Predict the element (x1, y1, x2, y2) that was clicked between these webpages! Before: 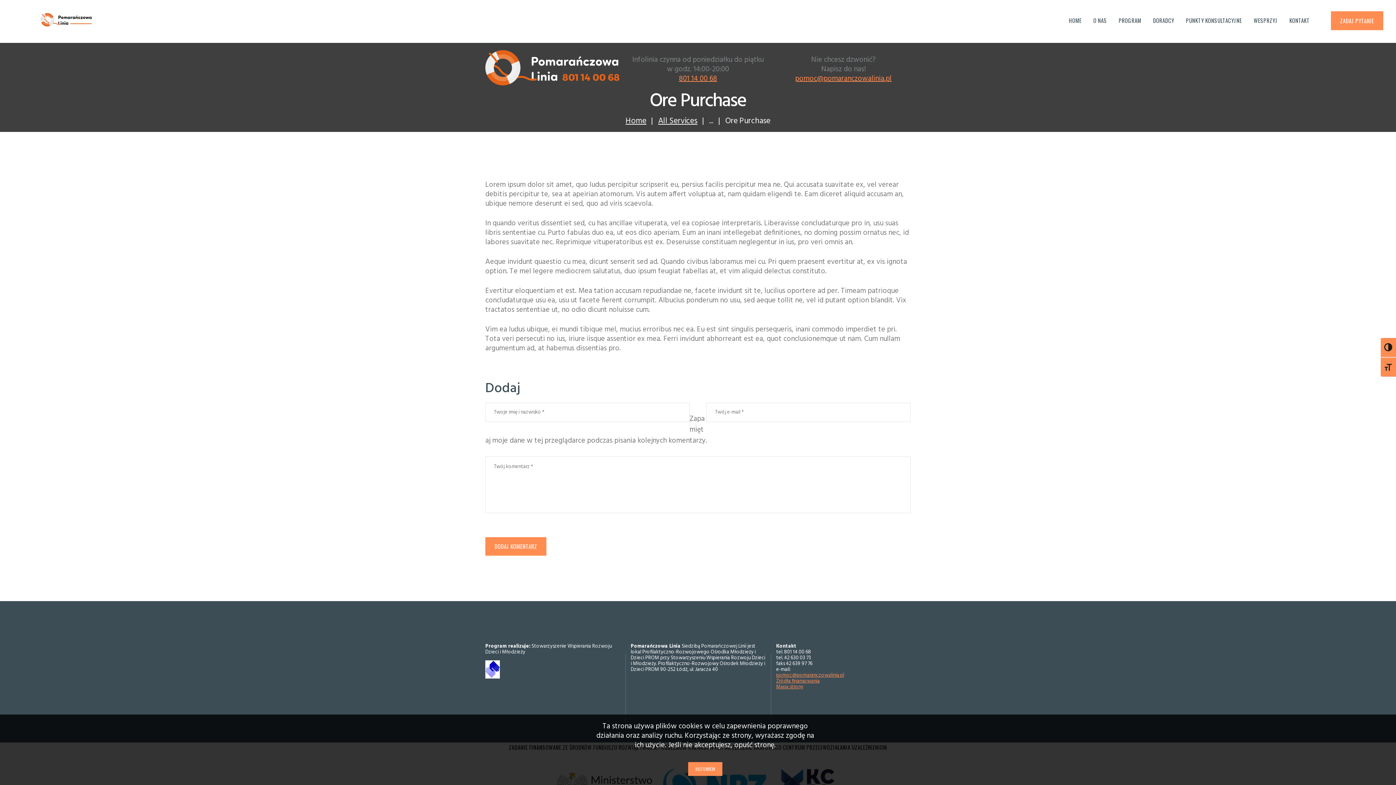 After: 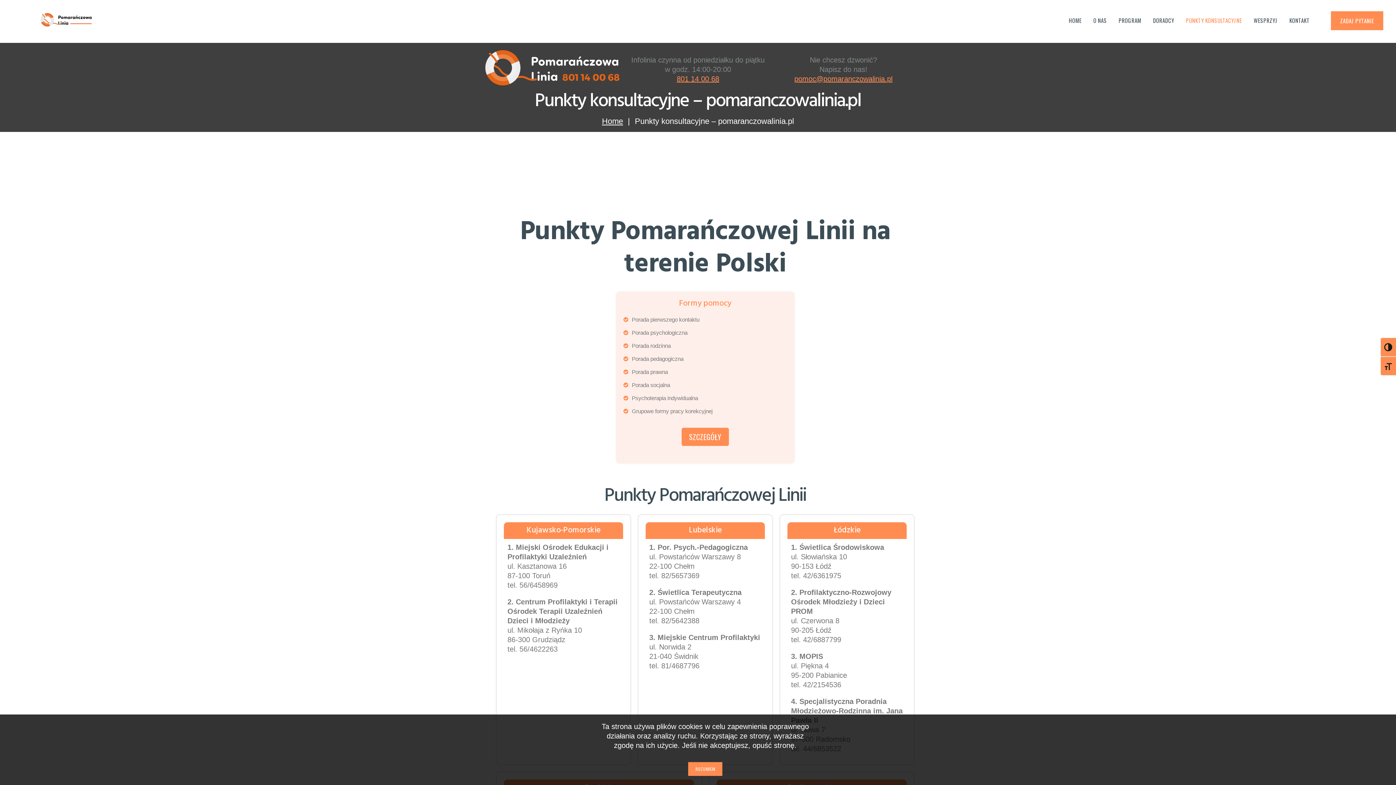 Action: label: PUNKTY KONSULTACYJNE bbox: (1180, 11, 1248, 29)